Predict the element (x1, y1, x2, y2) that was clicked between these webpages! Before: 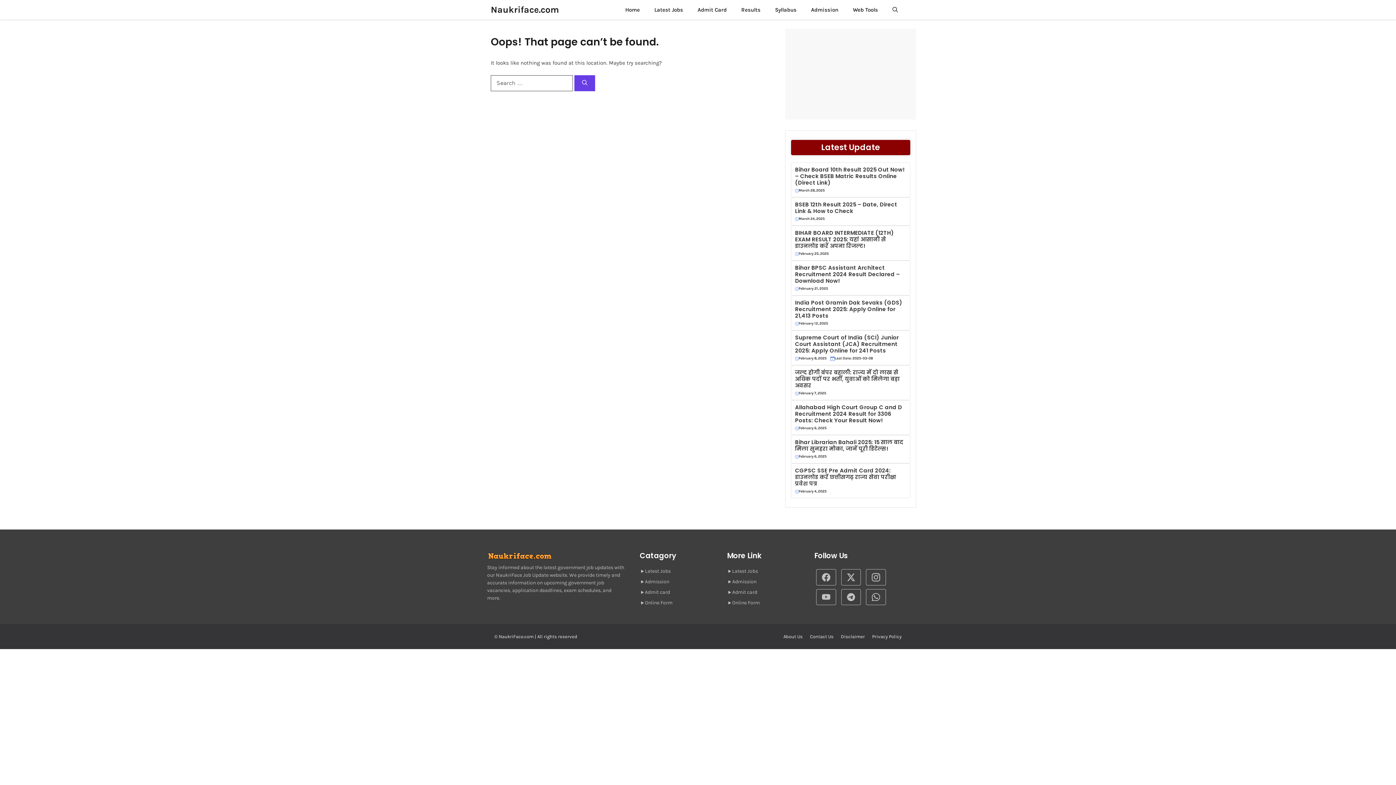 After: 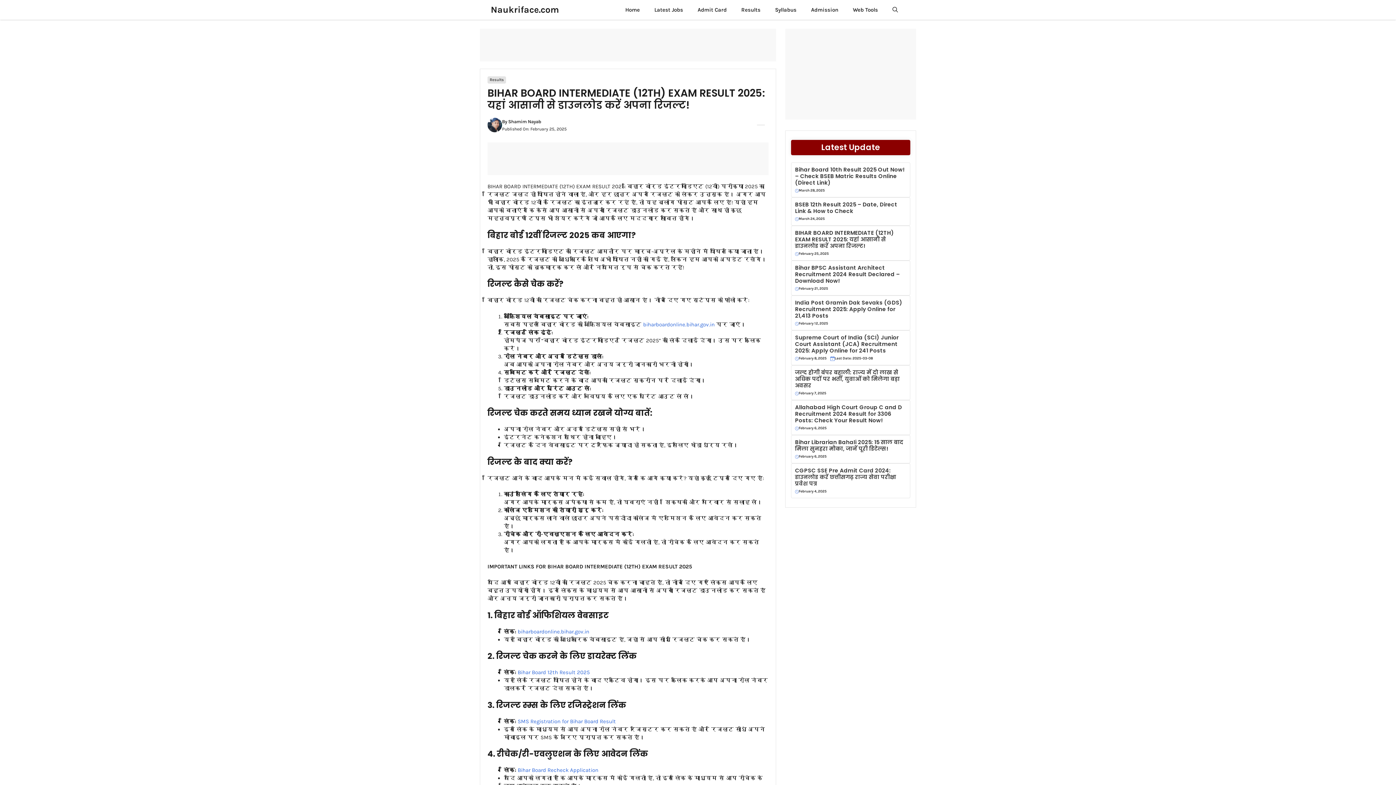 Action: bbox: (795, 229, 906, 249) label: BIHAR BOARD INTERMEDIATE (12TH) EXAM RESULT 2025: यहां आसानी से डाउनलोड करें अपना रिजल्ट!